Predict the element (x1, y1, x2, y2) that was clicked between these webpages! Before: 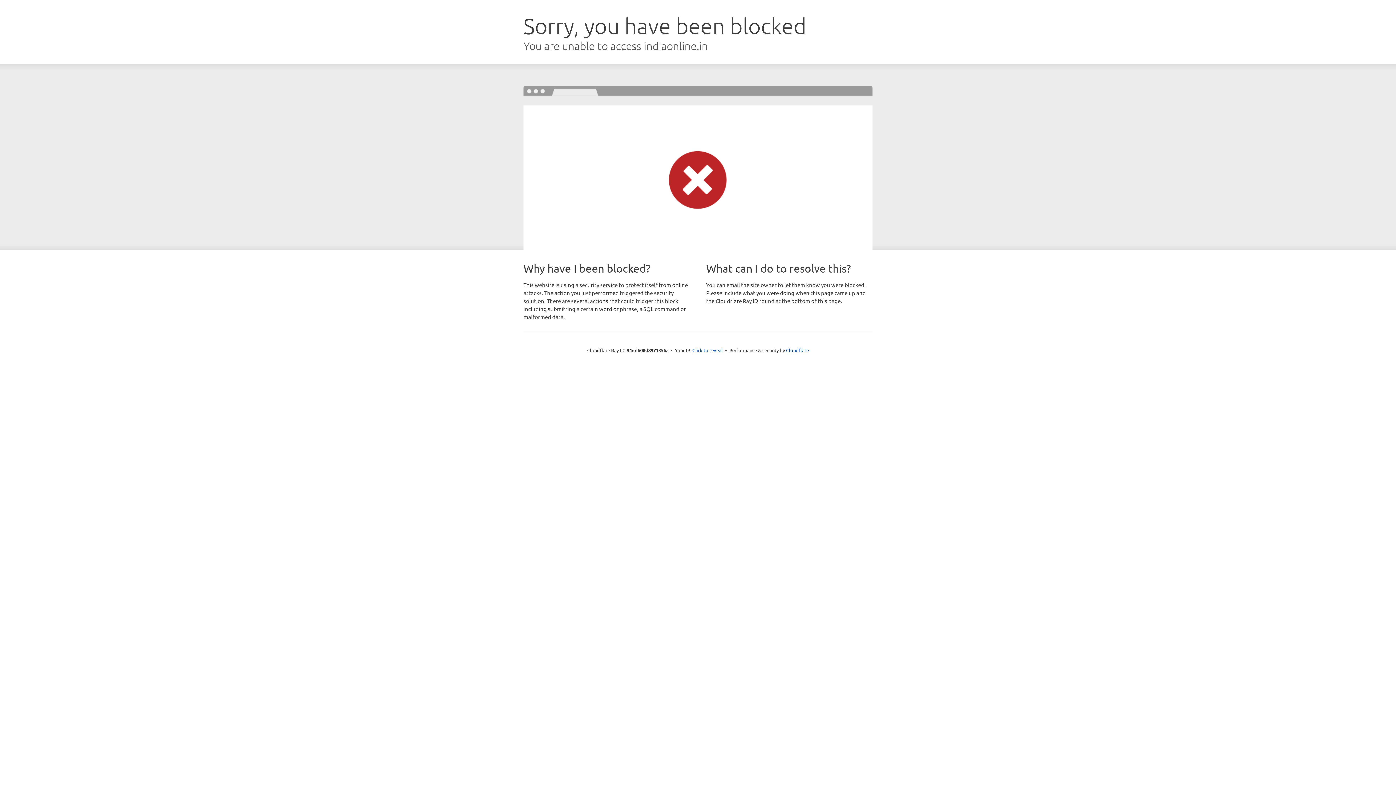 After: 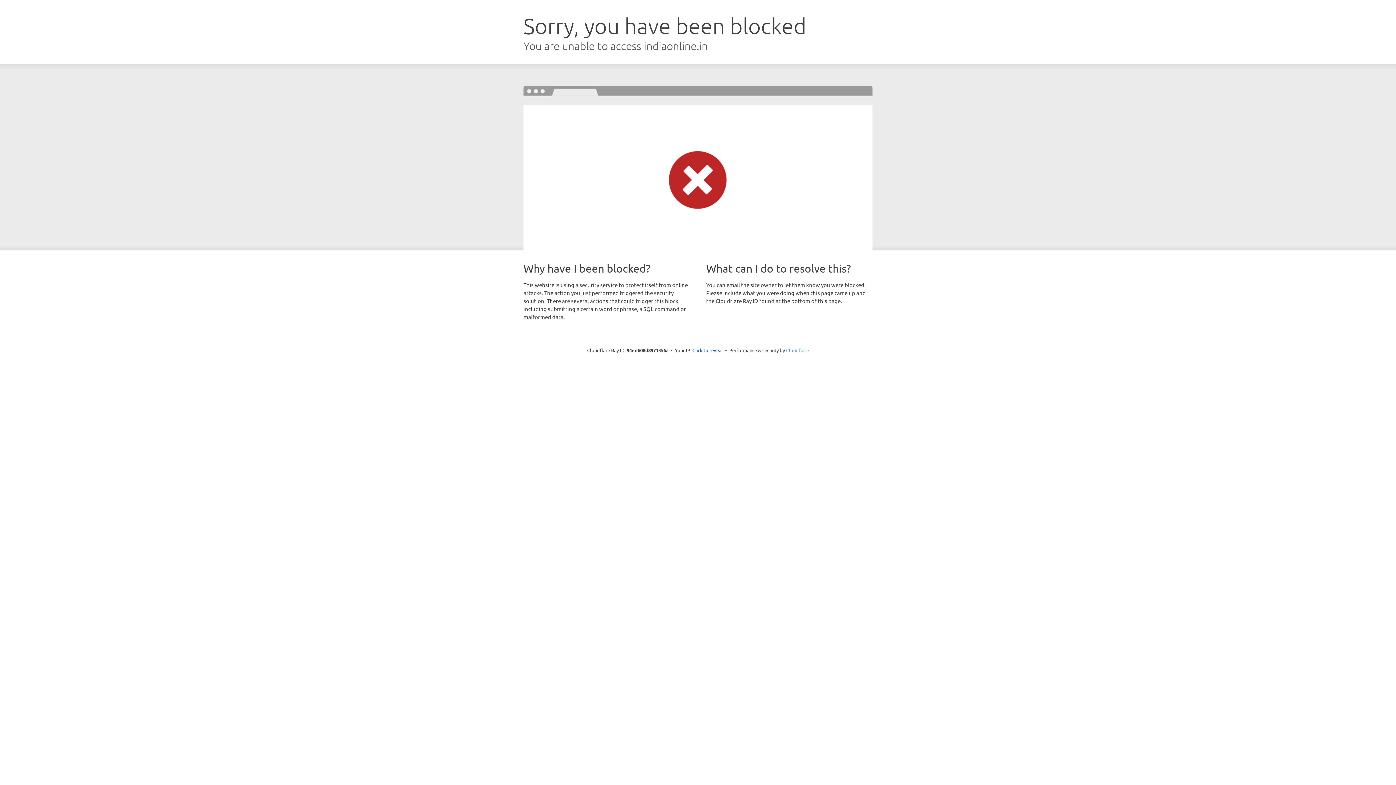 Action: label: Cloudflare bbox: (786, 347, 809, 353)